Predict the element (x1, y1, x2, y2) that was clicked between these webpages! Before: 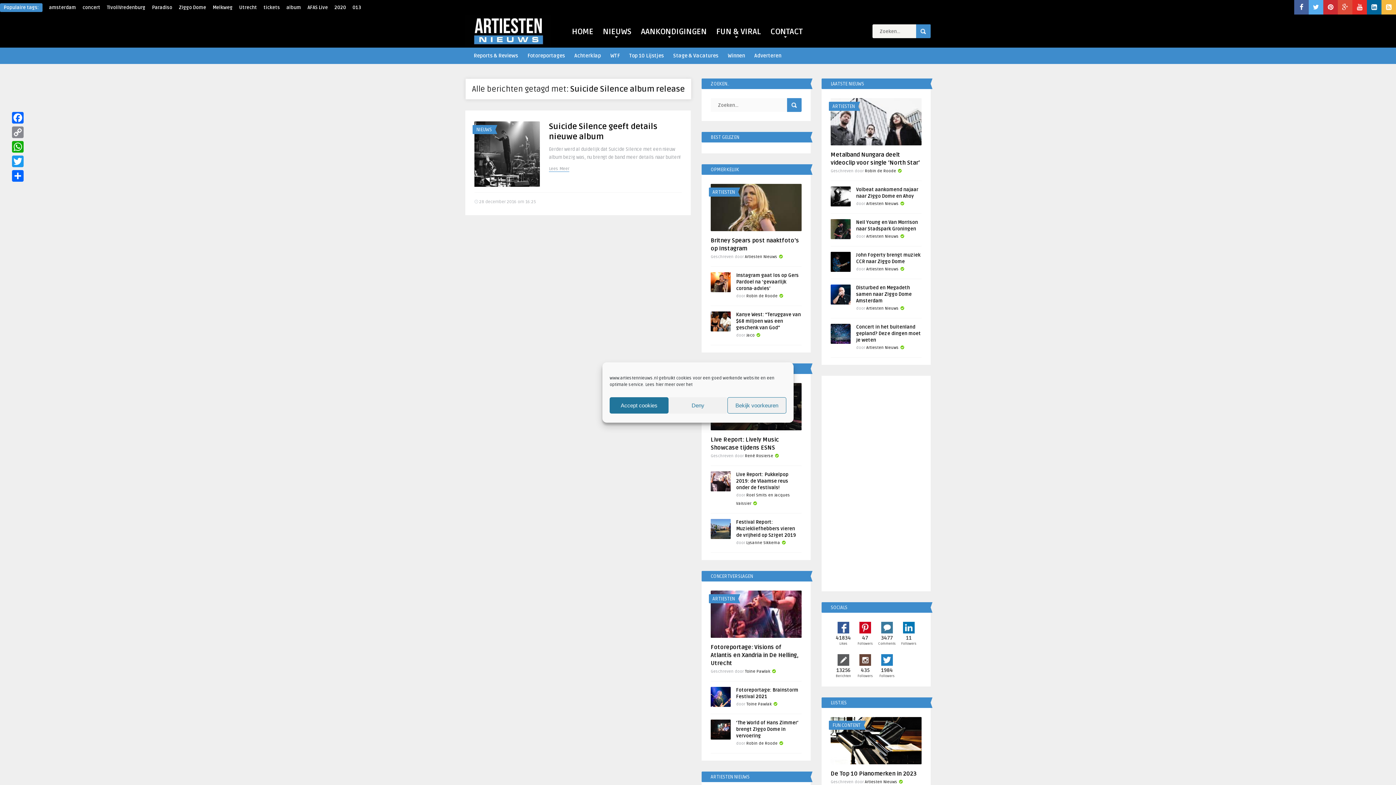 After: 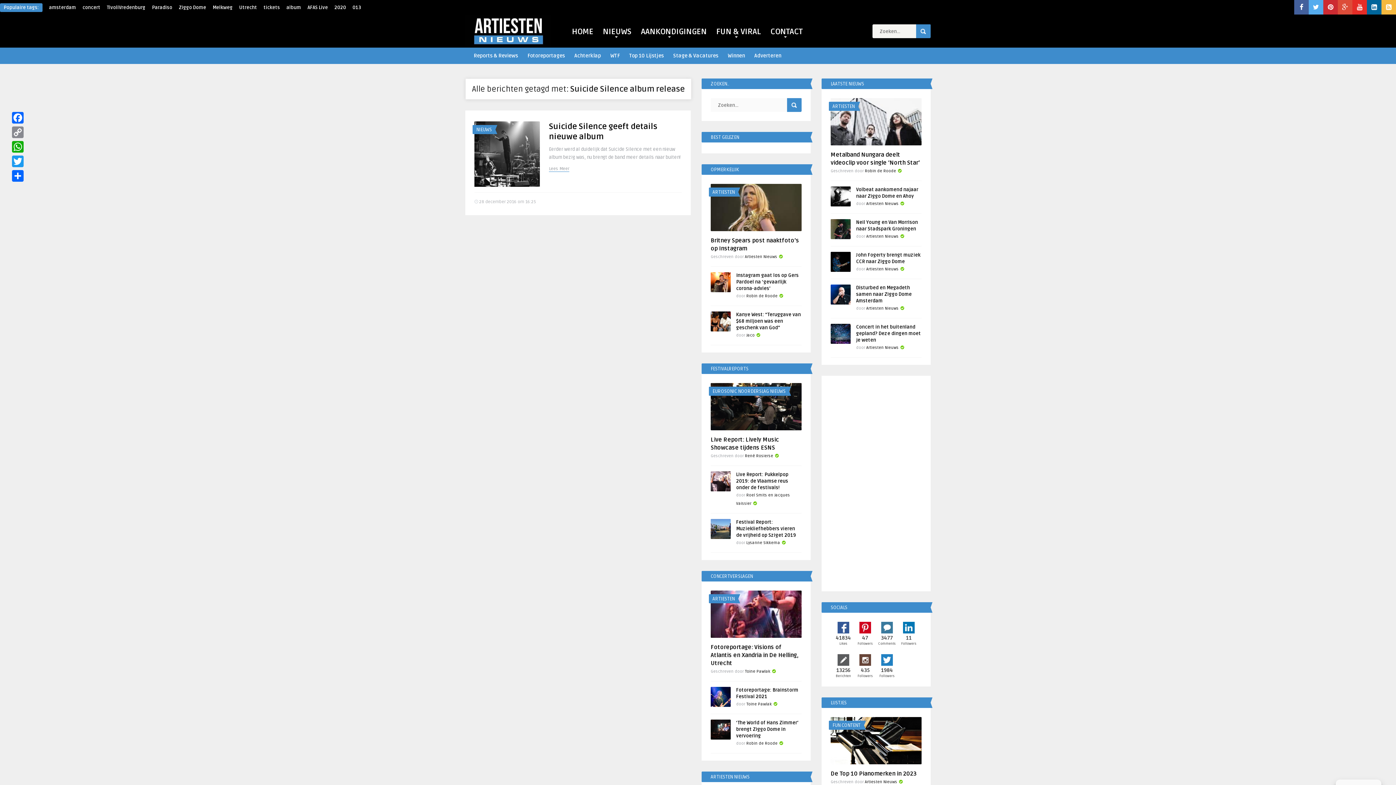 Action: bbox: (668, 397, 727, 413) label: Deny